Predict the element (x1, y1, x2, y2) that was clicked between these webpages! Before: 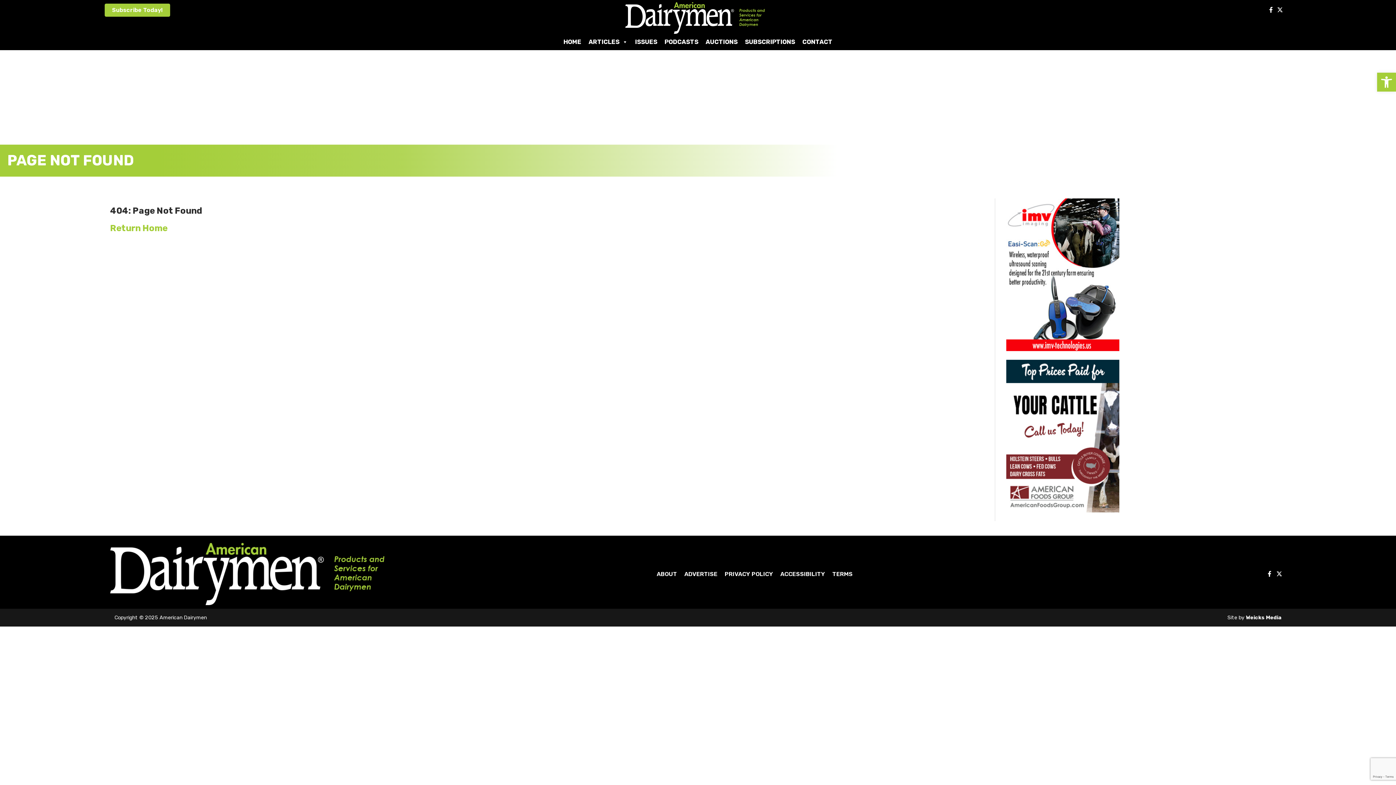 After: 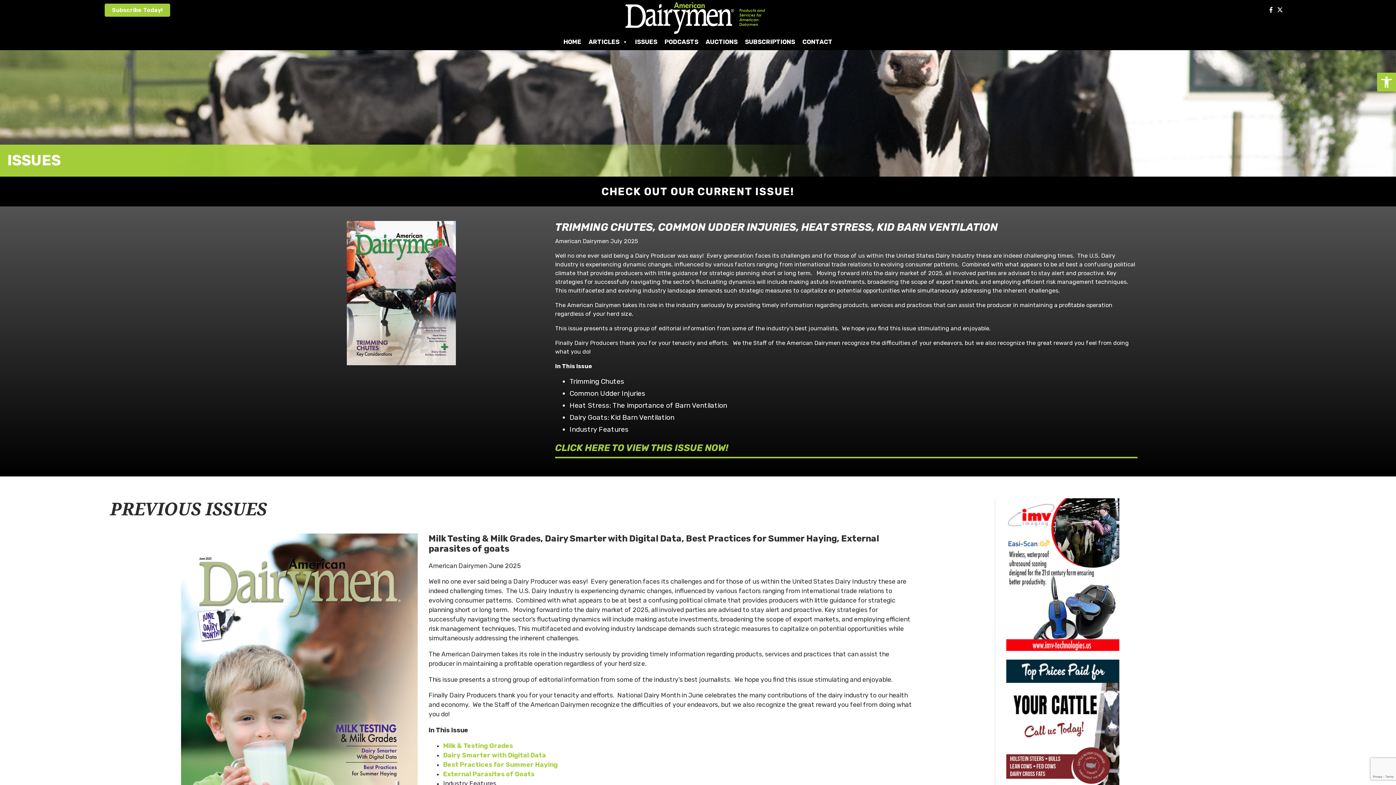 Action: label: ISSUES bbox: (631, 33, 661, 50)